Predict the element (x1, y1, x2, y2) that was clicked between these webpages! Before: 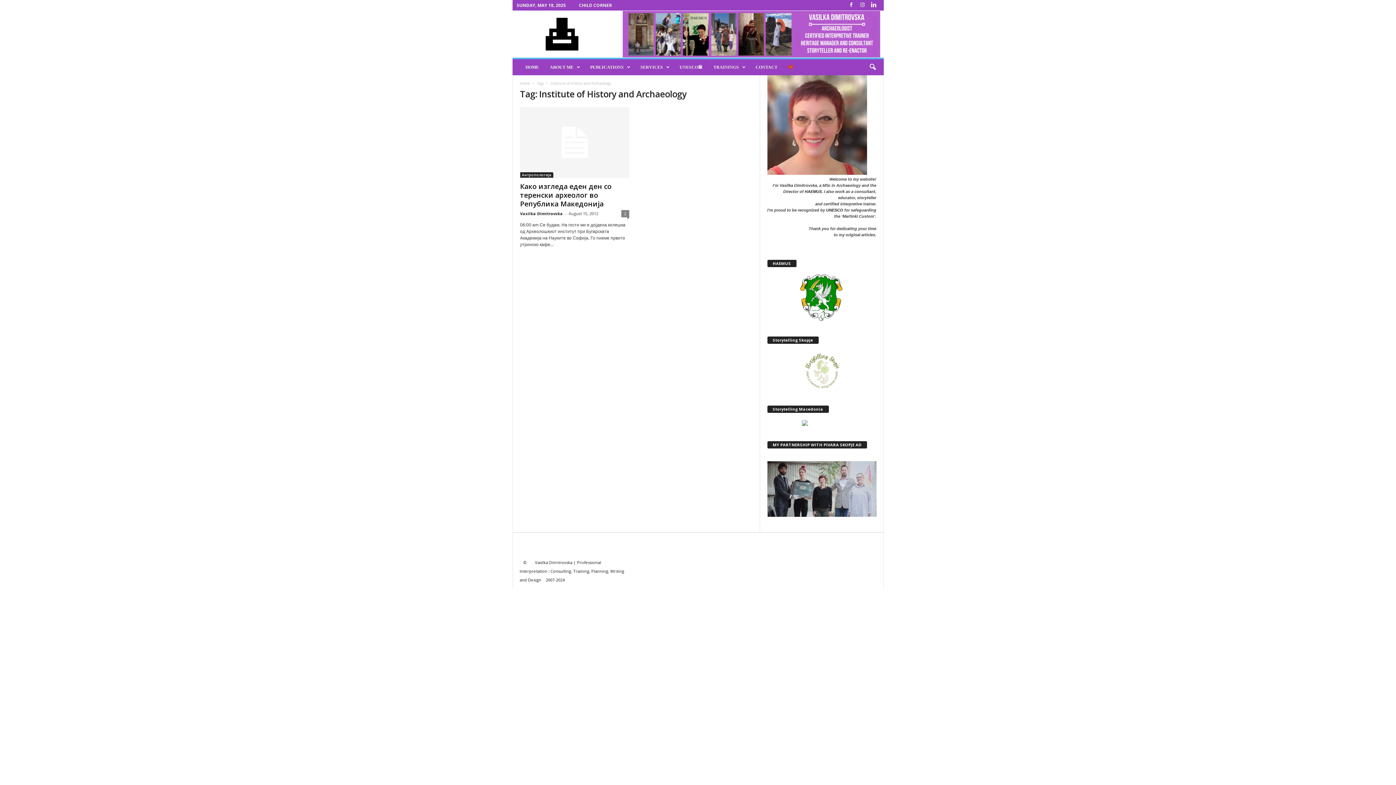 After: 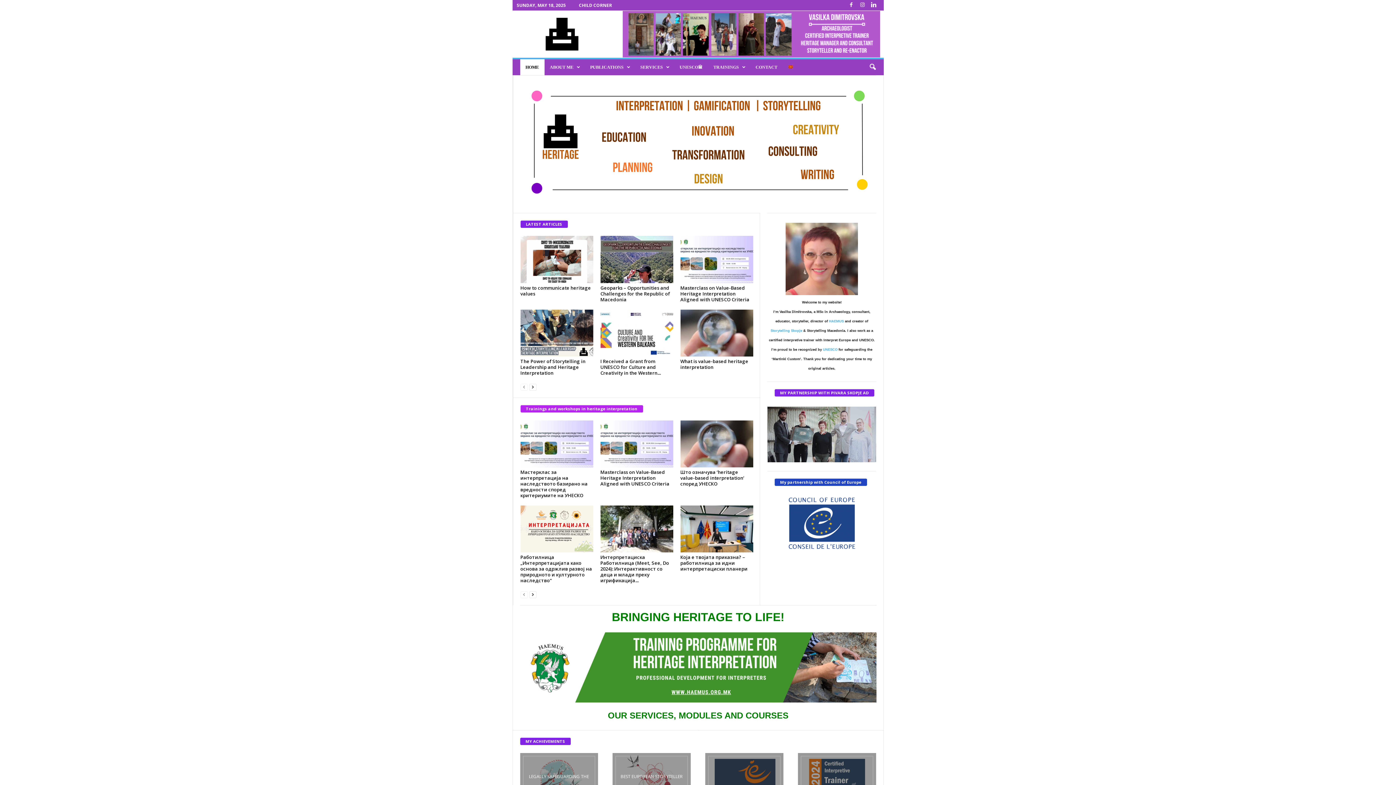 Action: label: Home bbox: (520, 80, 530, 85)